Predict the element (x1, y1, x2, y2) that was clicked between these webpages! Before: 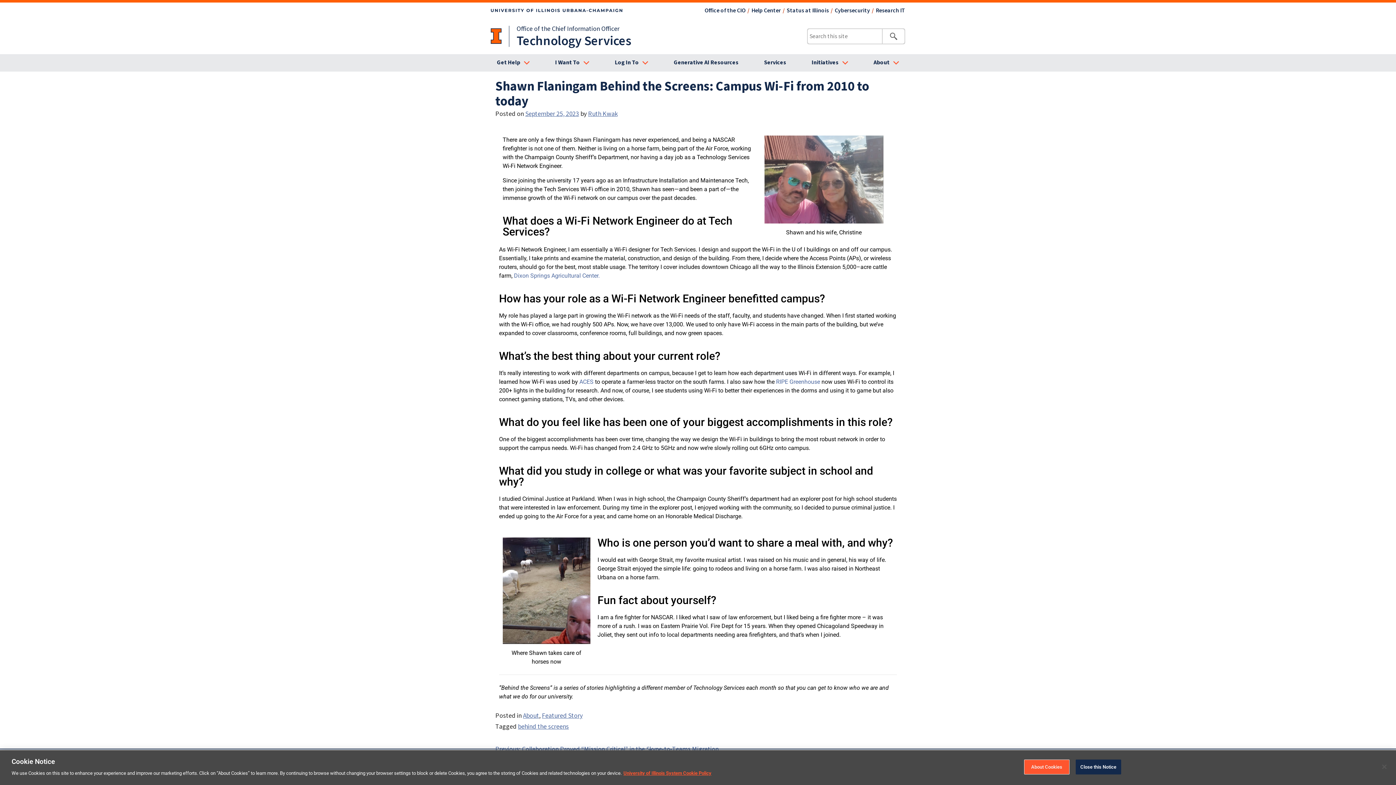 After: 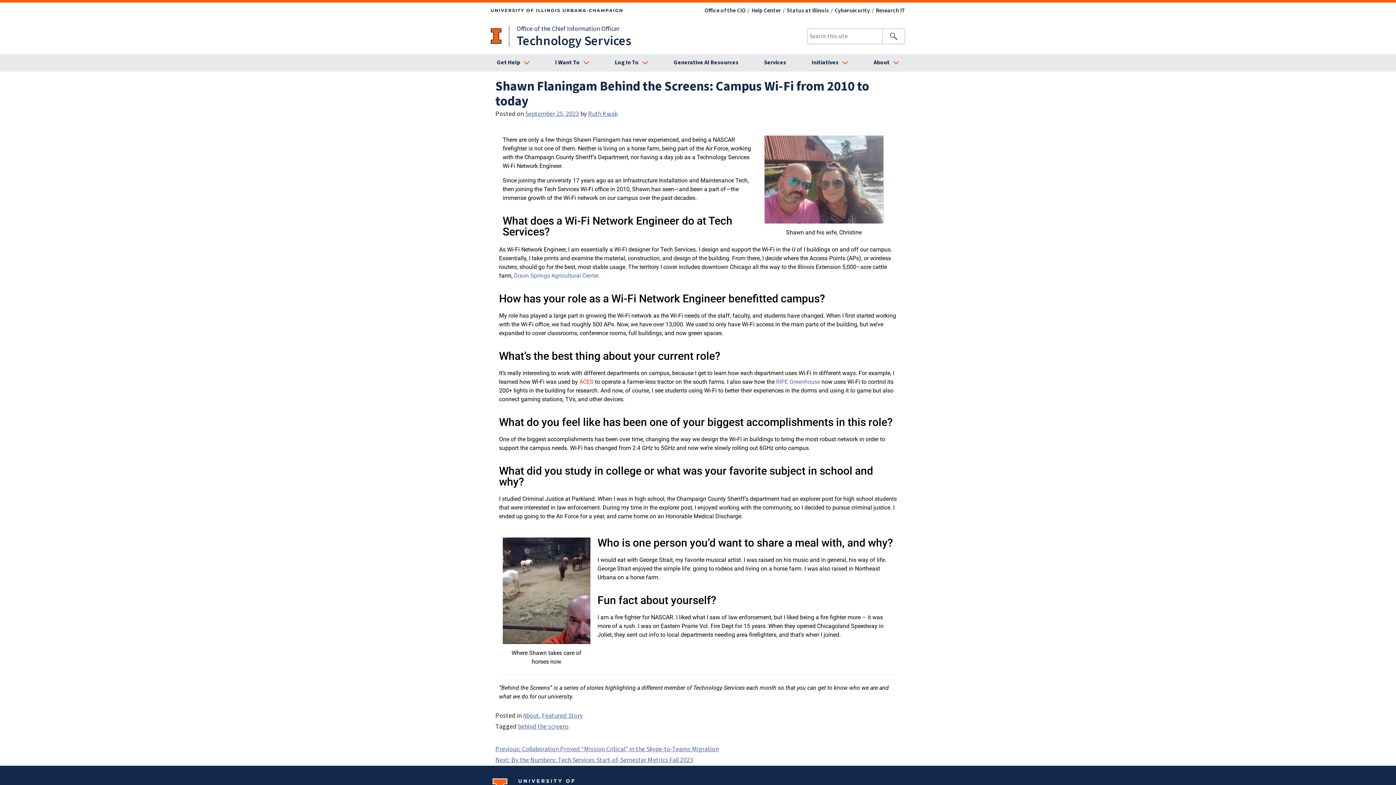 Action: label: ACES bbox: (579, 378, 593, 385)